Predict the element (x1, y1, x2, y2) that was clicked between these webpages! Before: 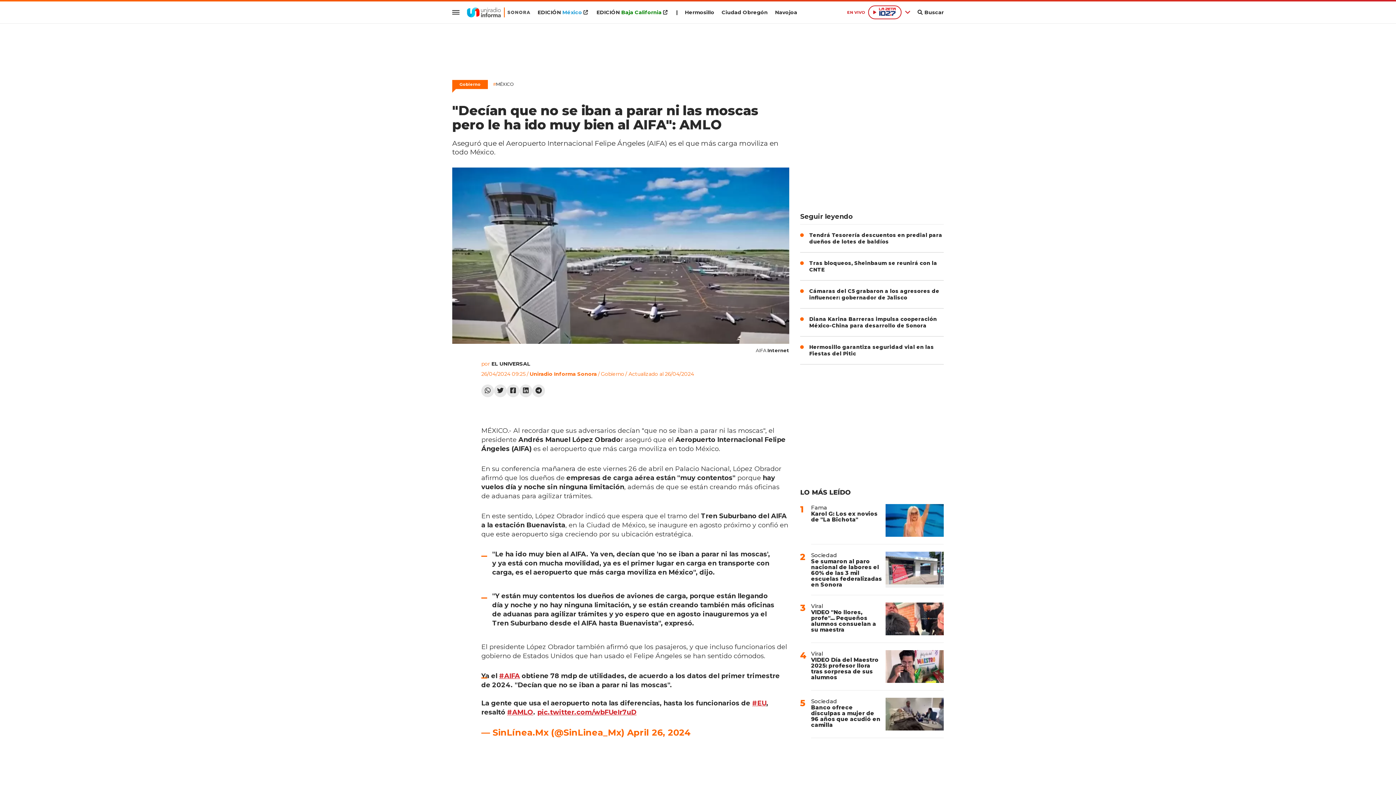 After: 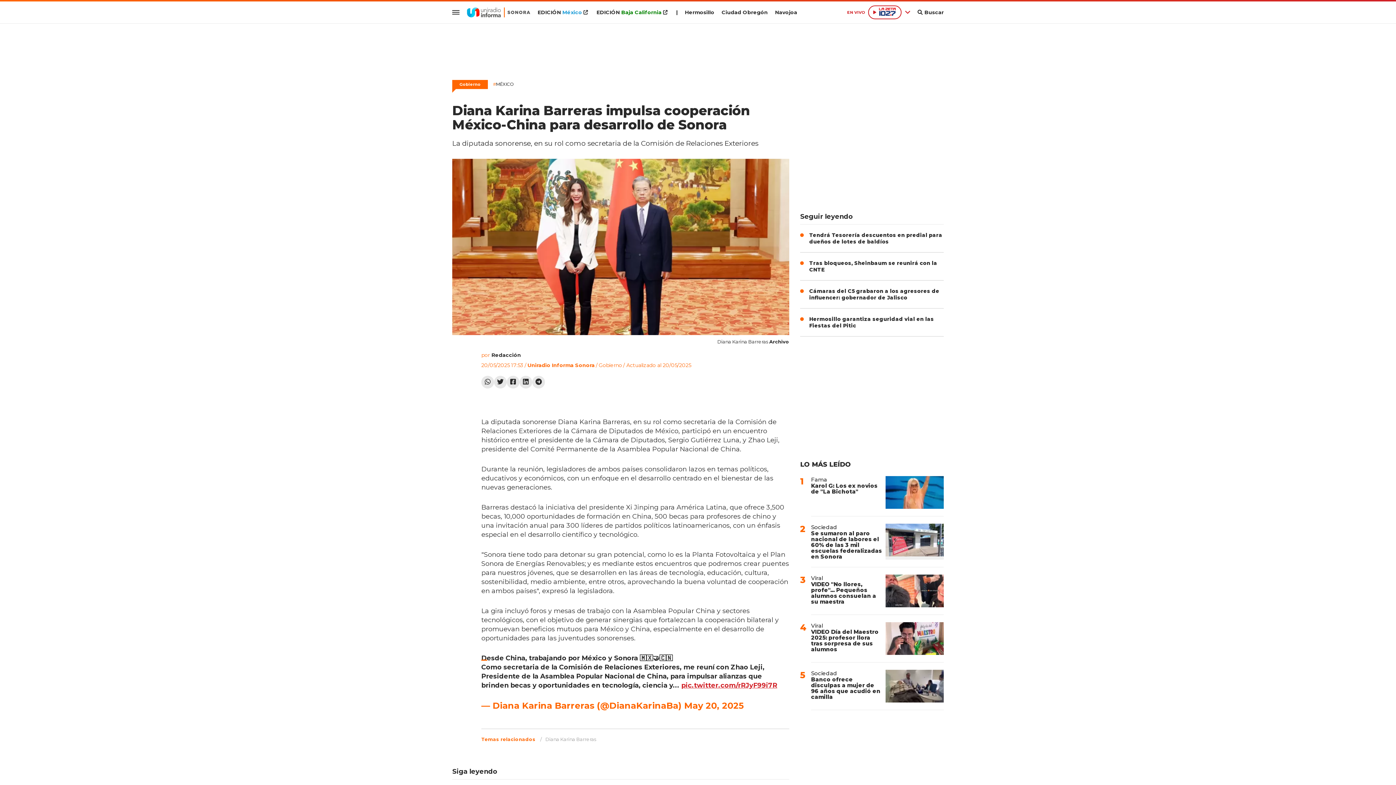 Action: label: Diana Karina Barreras impulsa cooperación México-China para desarrollo de Sonora bbox: (809, 316, 937, 329)